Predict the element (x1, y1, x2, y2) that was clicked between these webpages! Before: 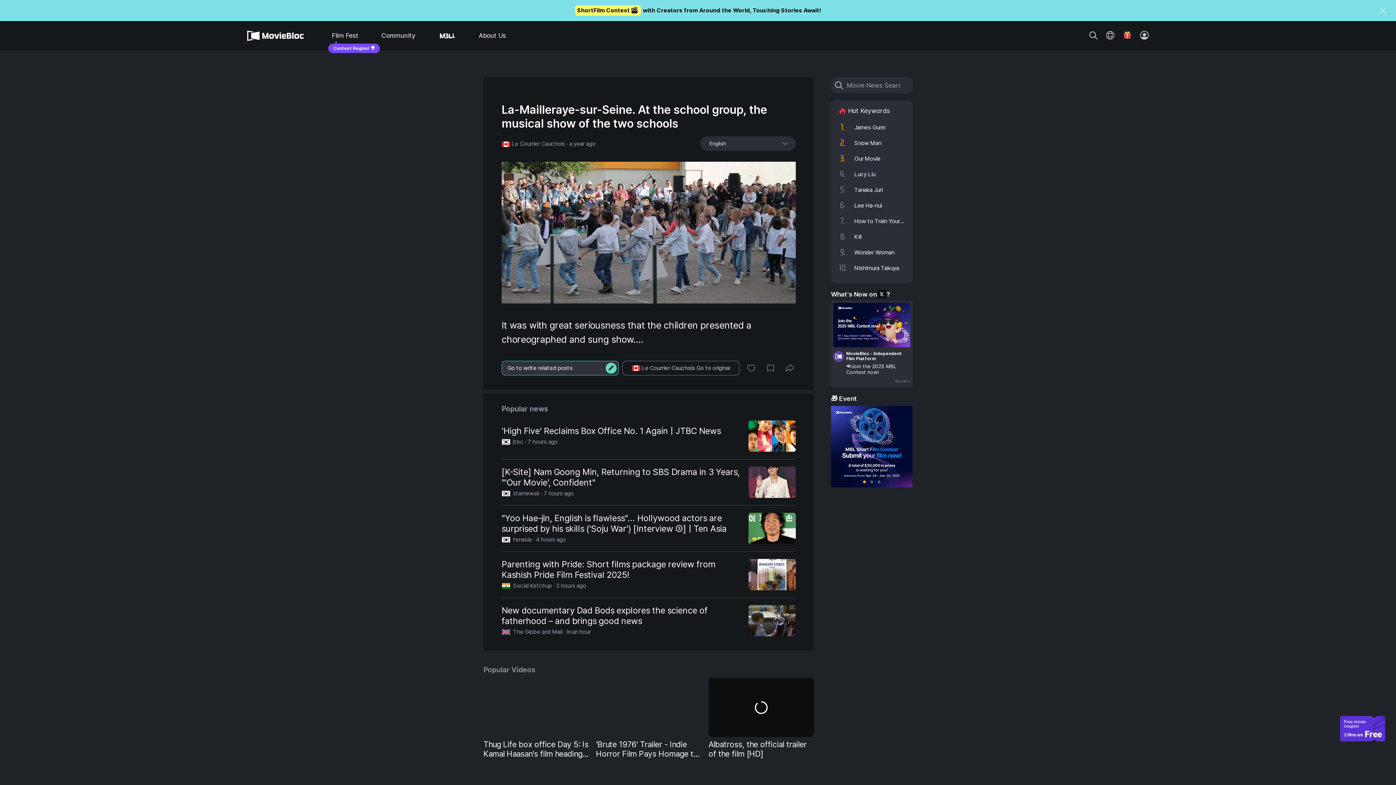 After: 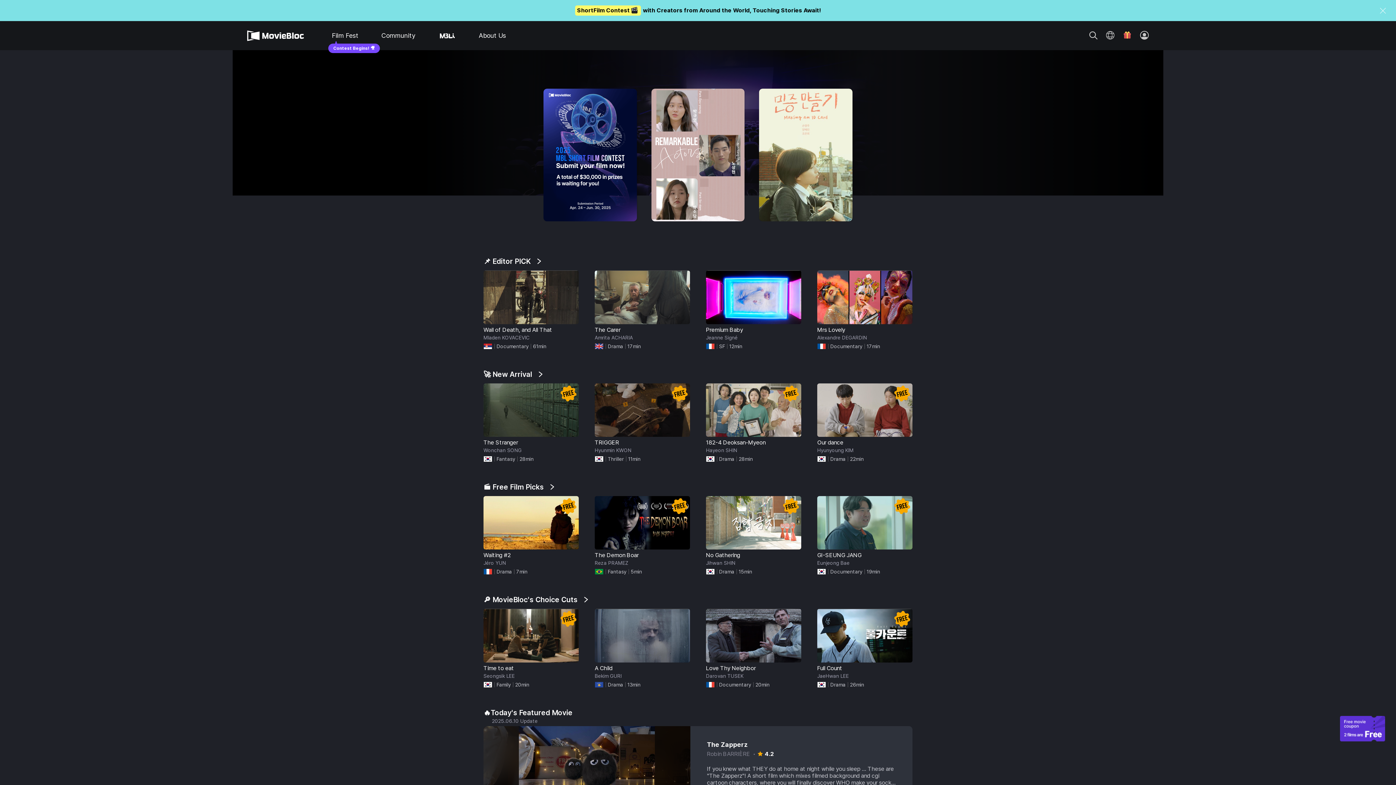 Action: bbox: (247, 26, 304, 44) label: MovieBloc